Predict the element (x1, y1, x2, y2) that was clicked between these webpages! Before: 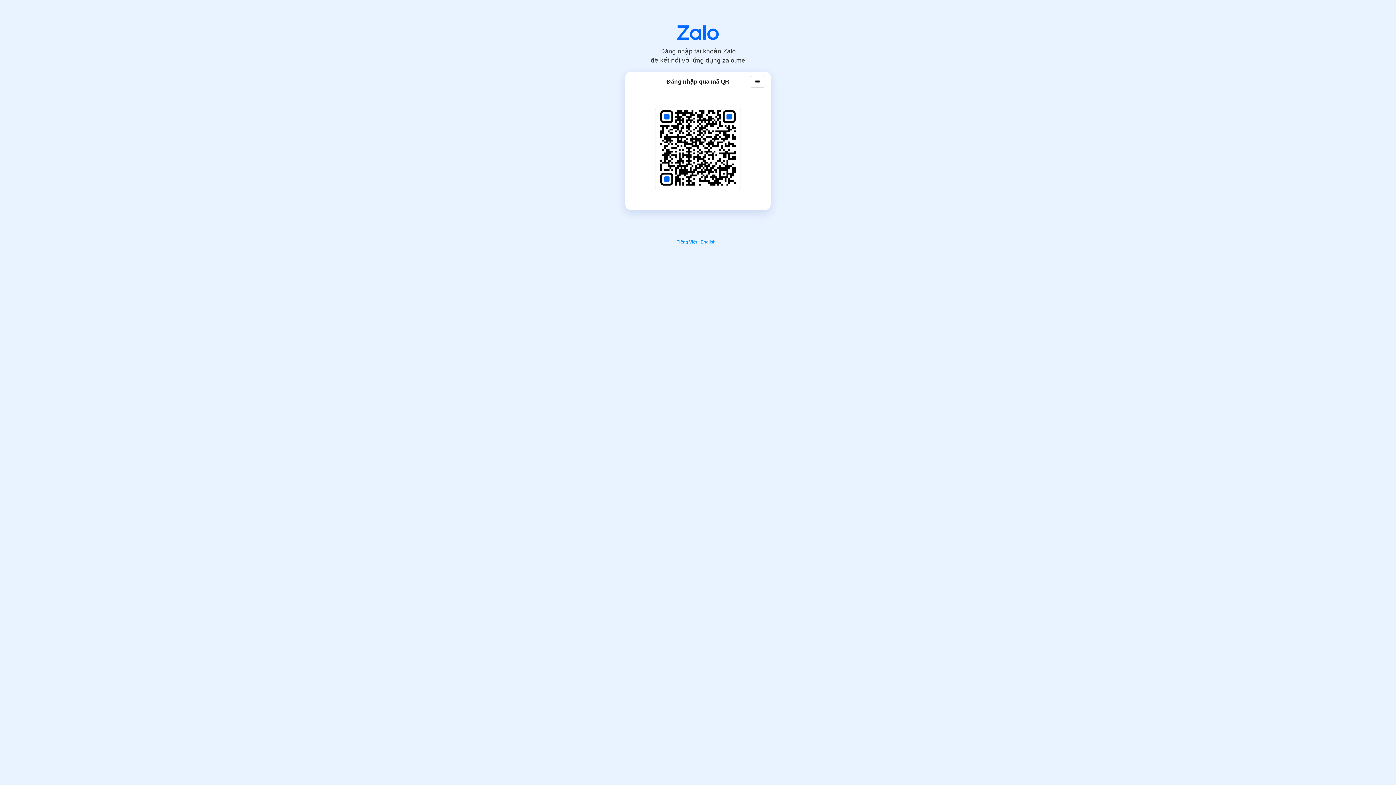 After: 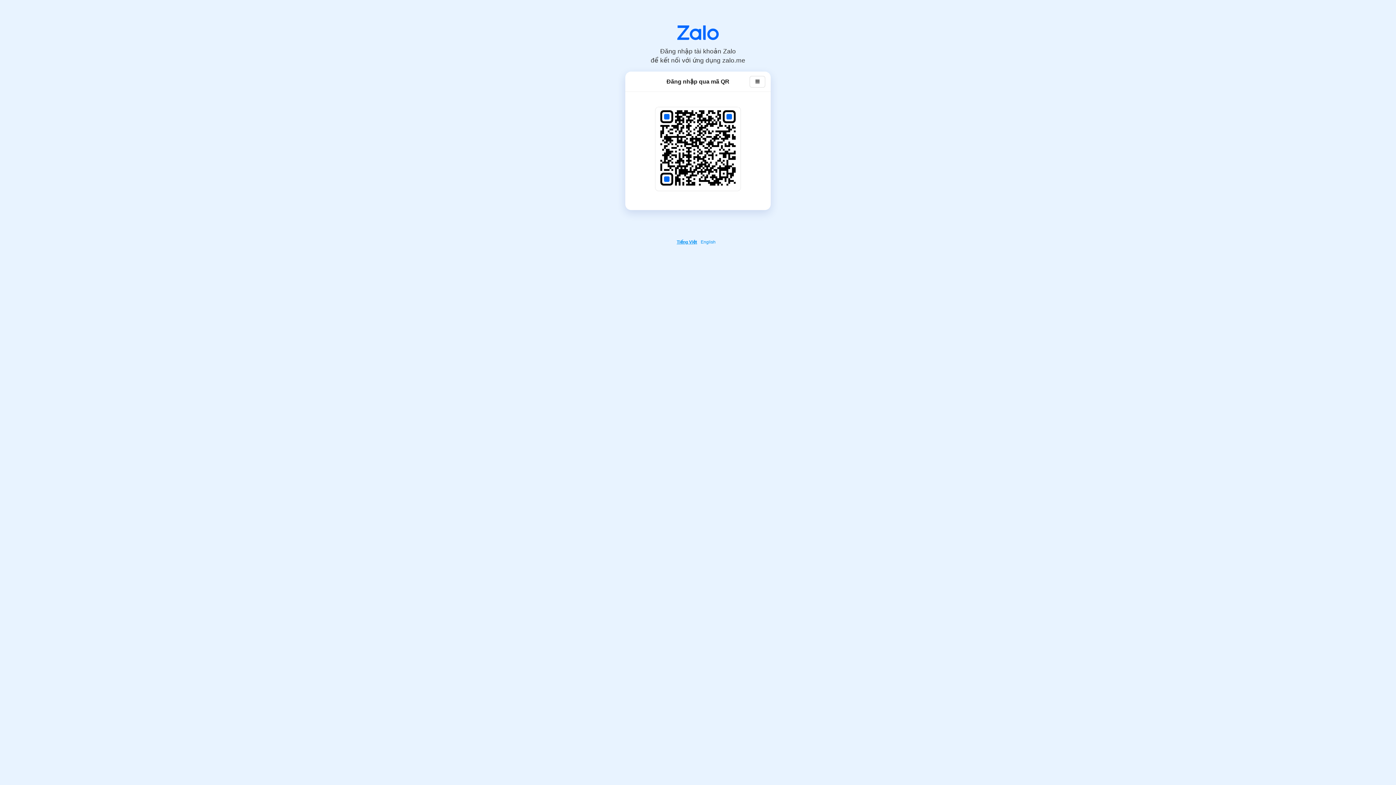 Action: bbox: (676, 239, 699, 244) label: Tiếng Việt